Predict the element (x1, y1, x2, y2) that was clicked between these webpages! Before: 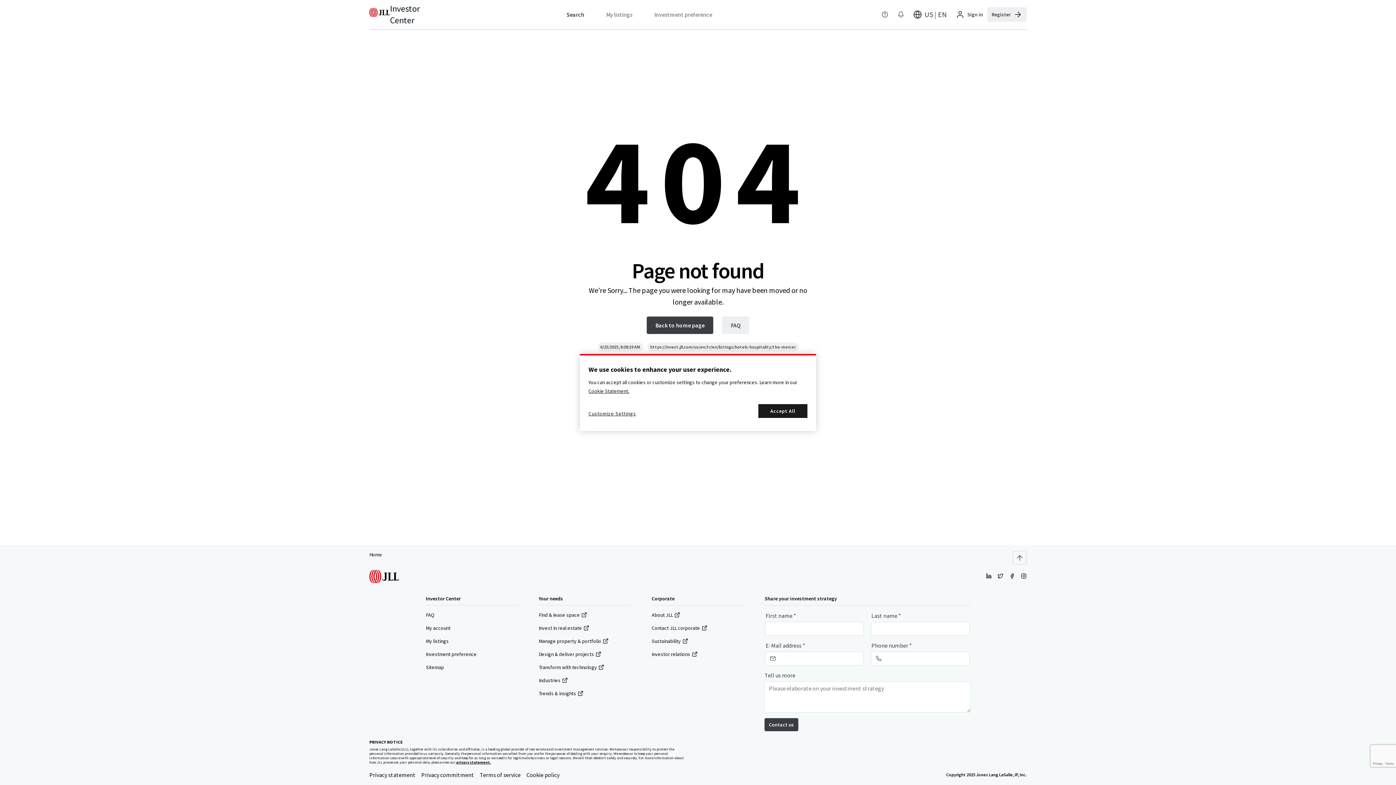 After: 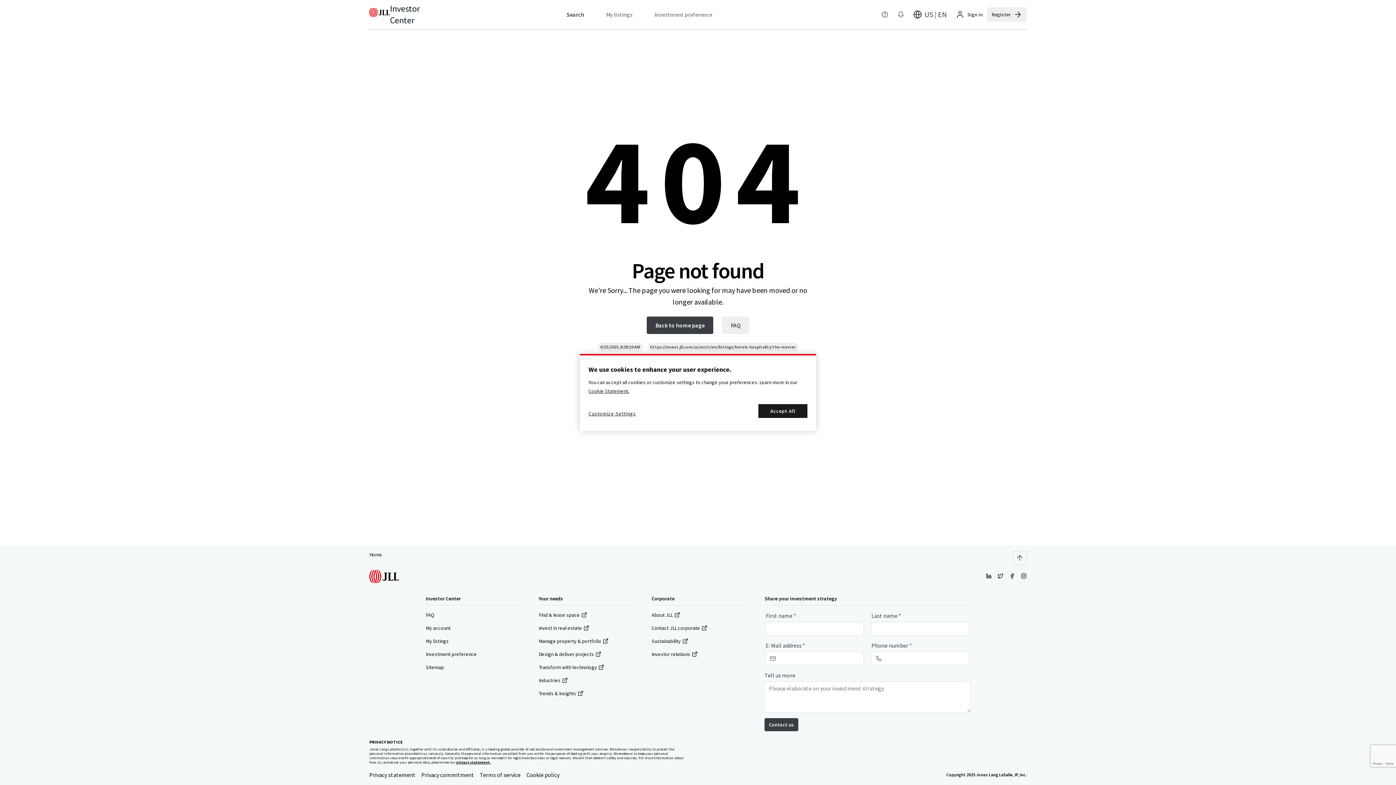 Action: bbox: (1009, 573, 1015, 580)